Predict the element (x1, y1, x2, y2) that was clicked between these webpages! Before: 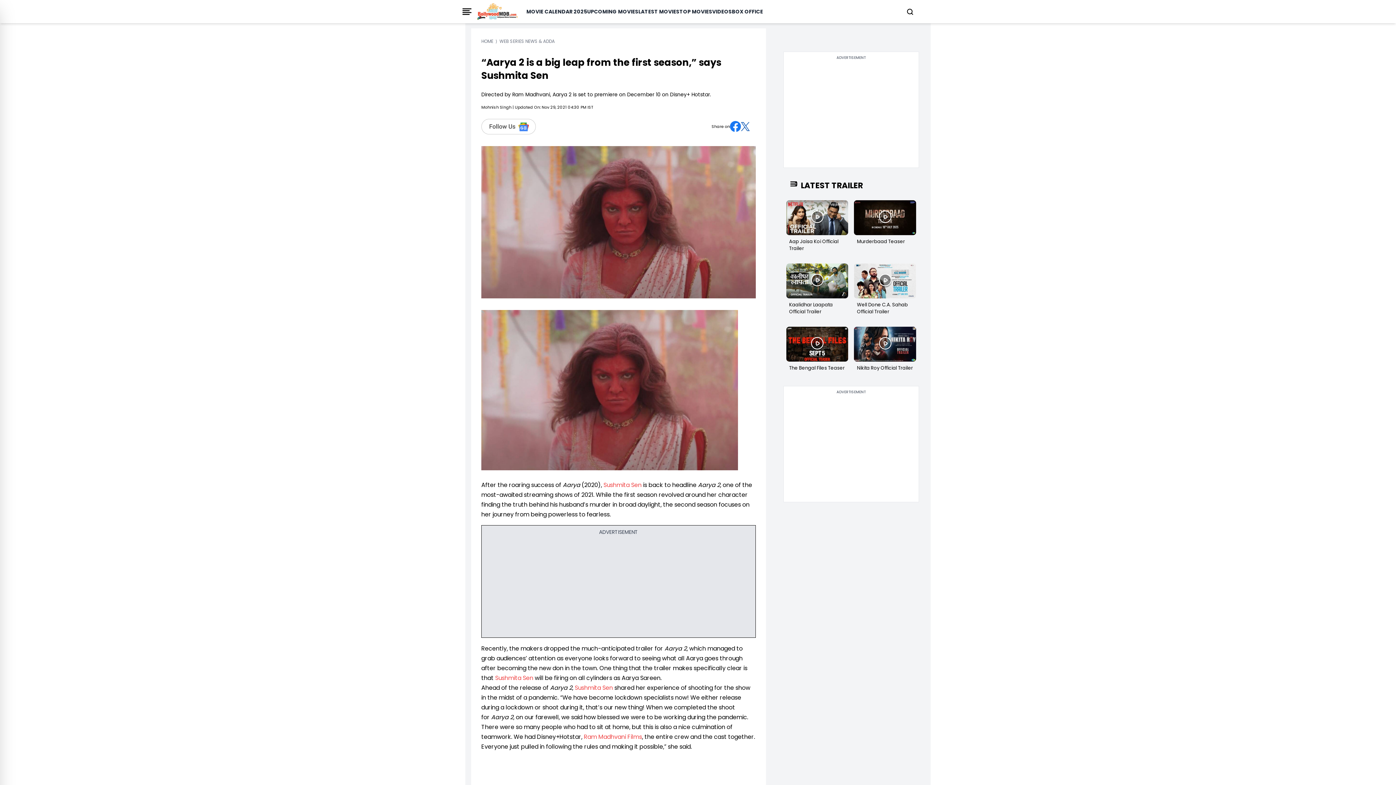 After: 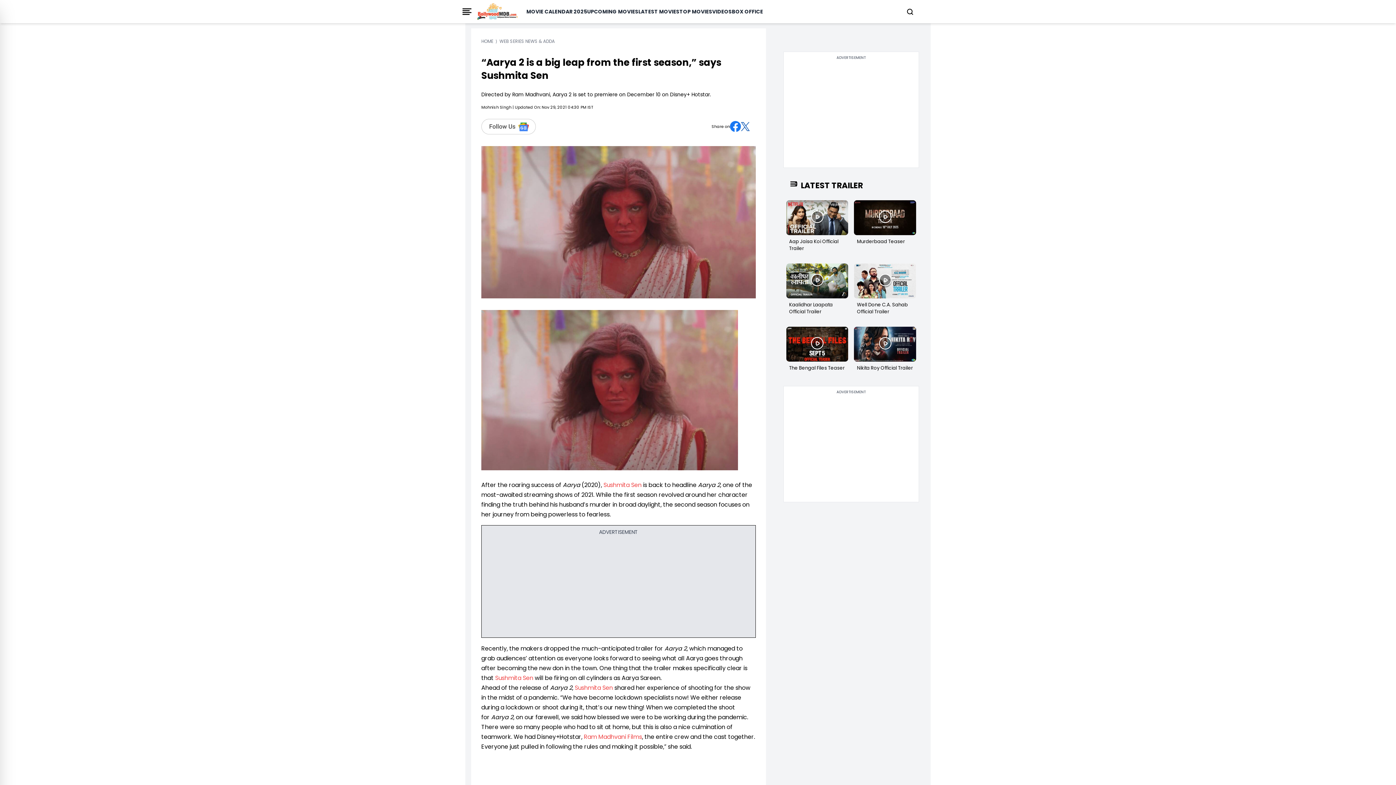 Action: bbox: (740, 122, 750, 131)